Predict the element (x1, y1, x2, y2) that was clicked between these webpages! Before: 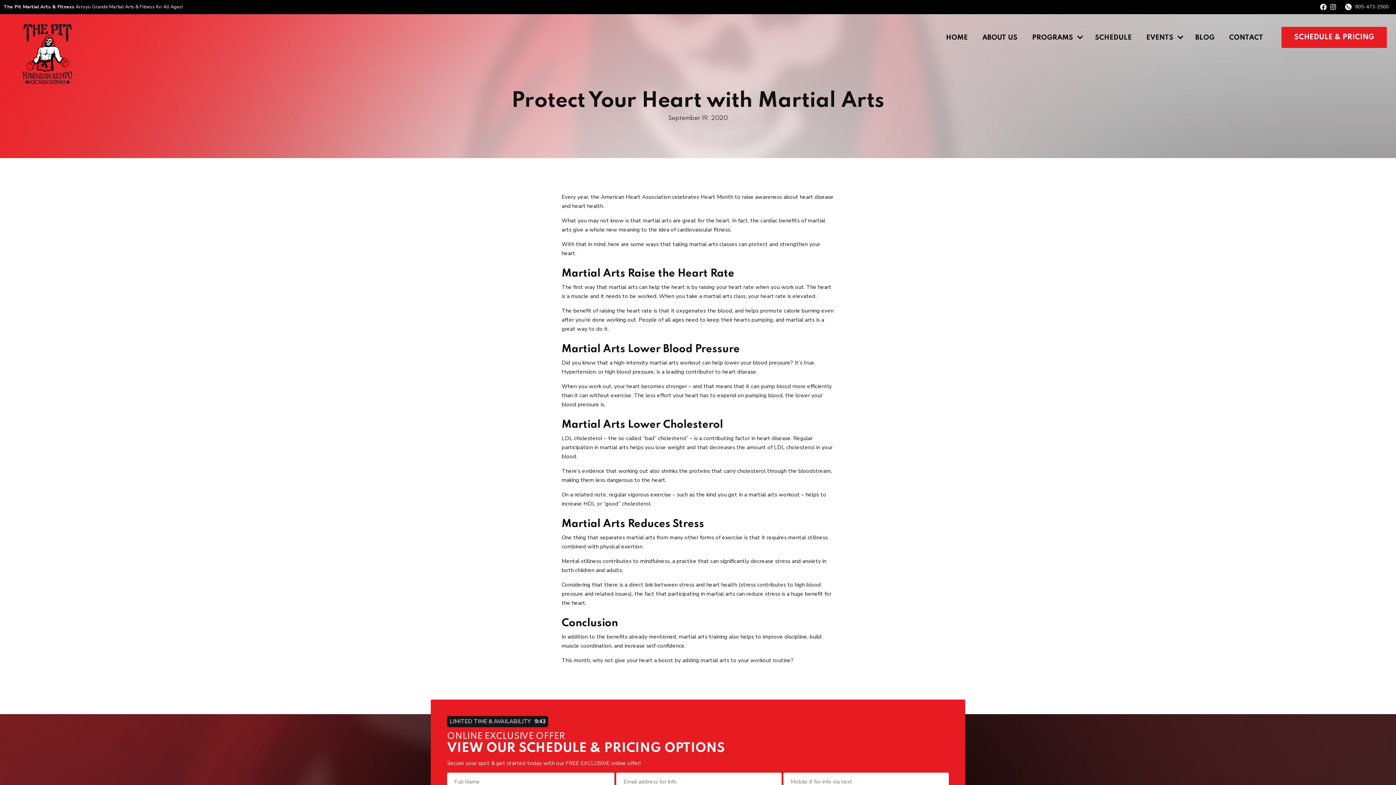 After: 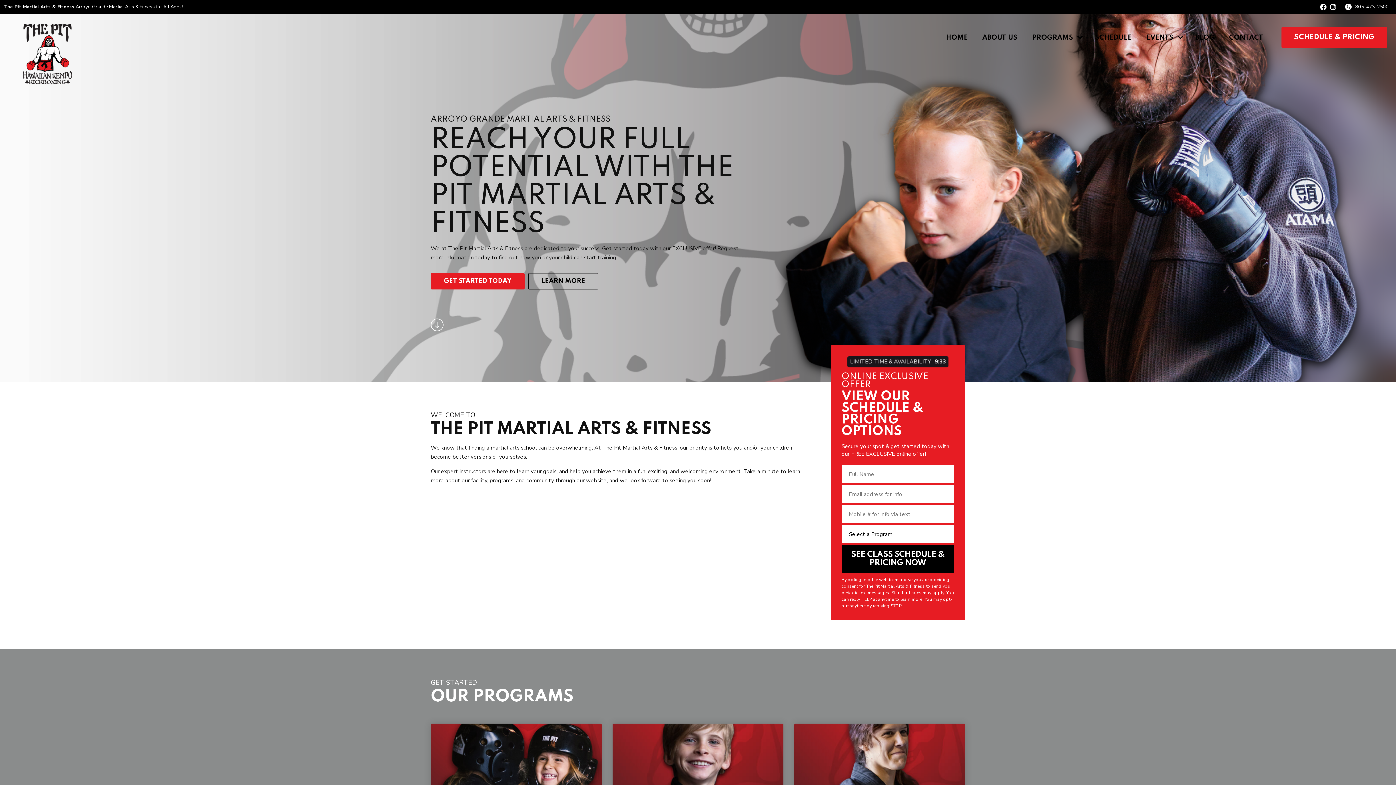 Action: label: HOME bbox: (938, 21, 975, 53)